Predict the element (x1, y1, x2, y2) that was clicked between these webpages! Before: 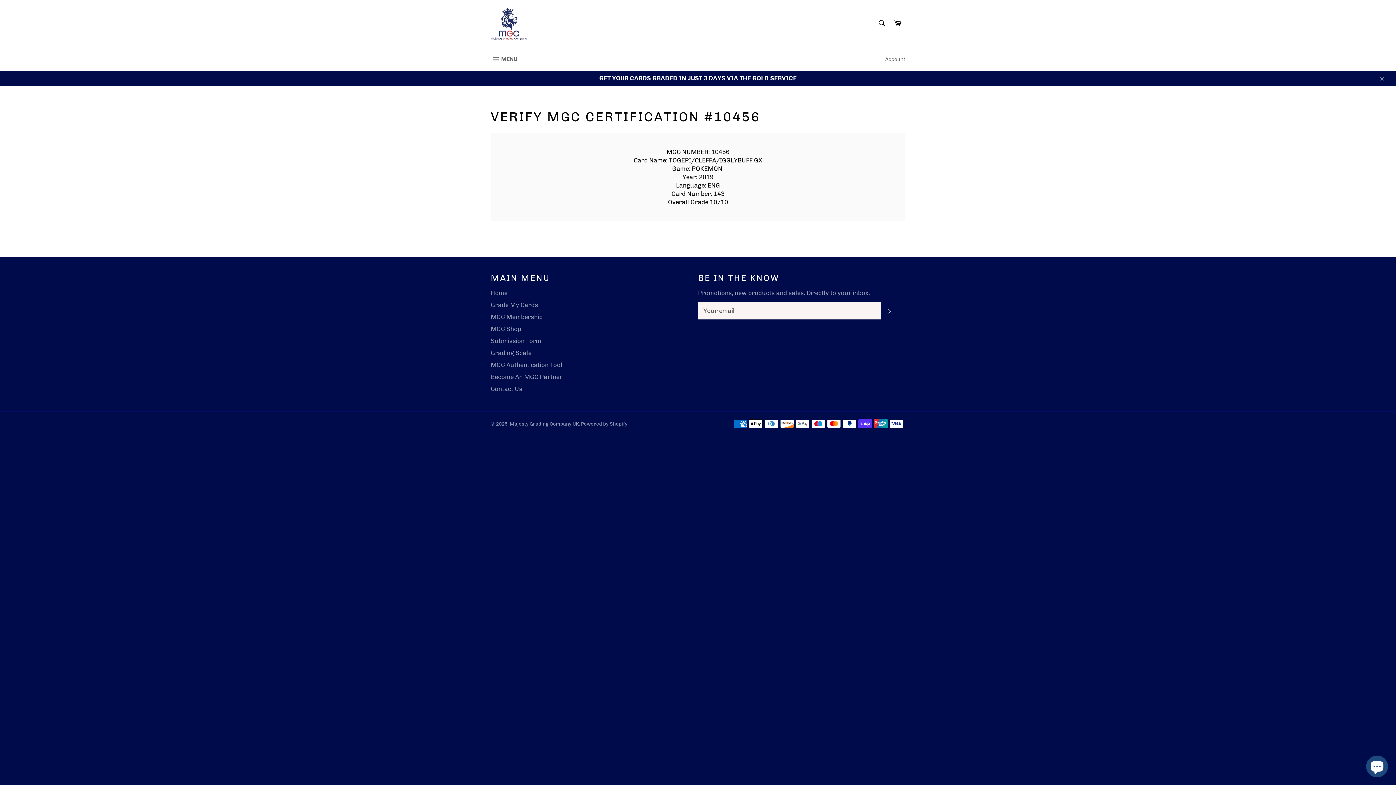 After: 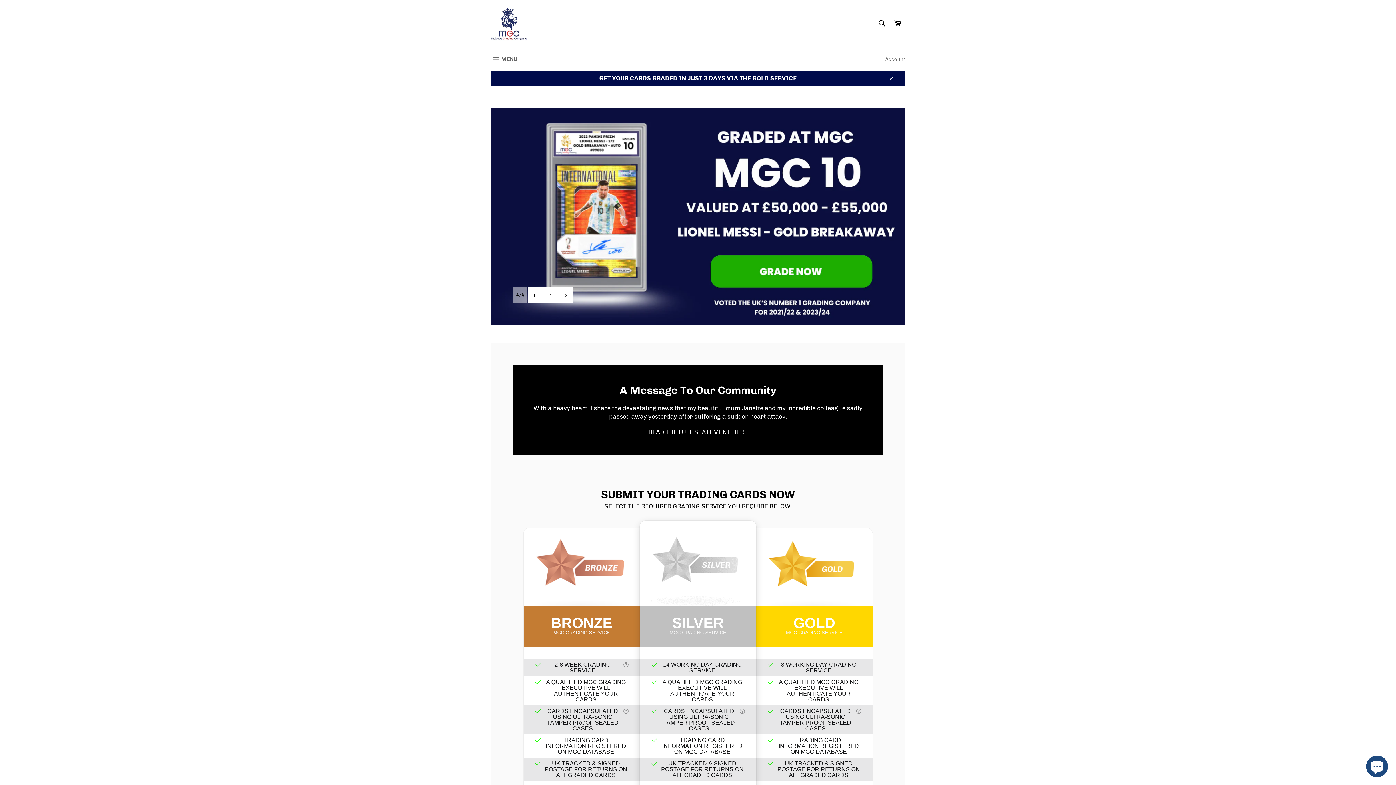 Action: label: Majesty Grading Company UK bbox: (509, 421, 578, 427)